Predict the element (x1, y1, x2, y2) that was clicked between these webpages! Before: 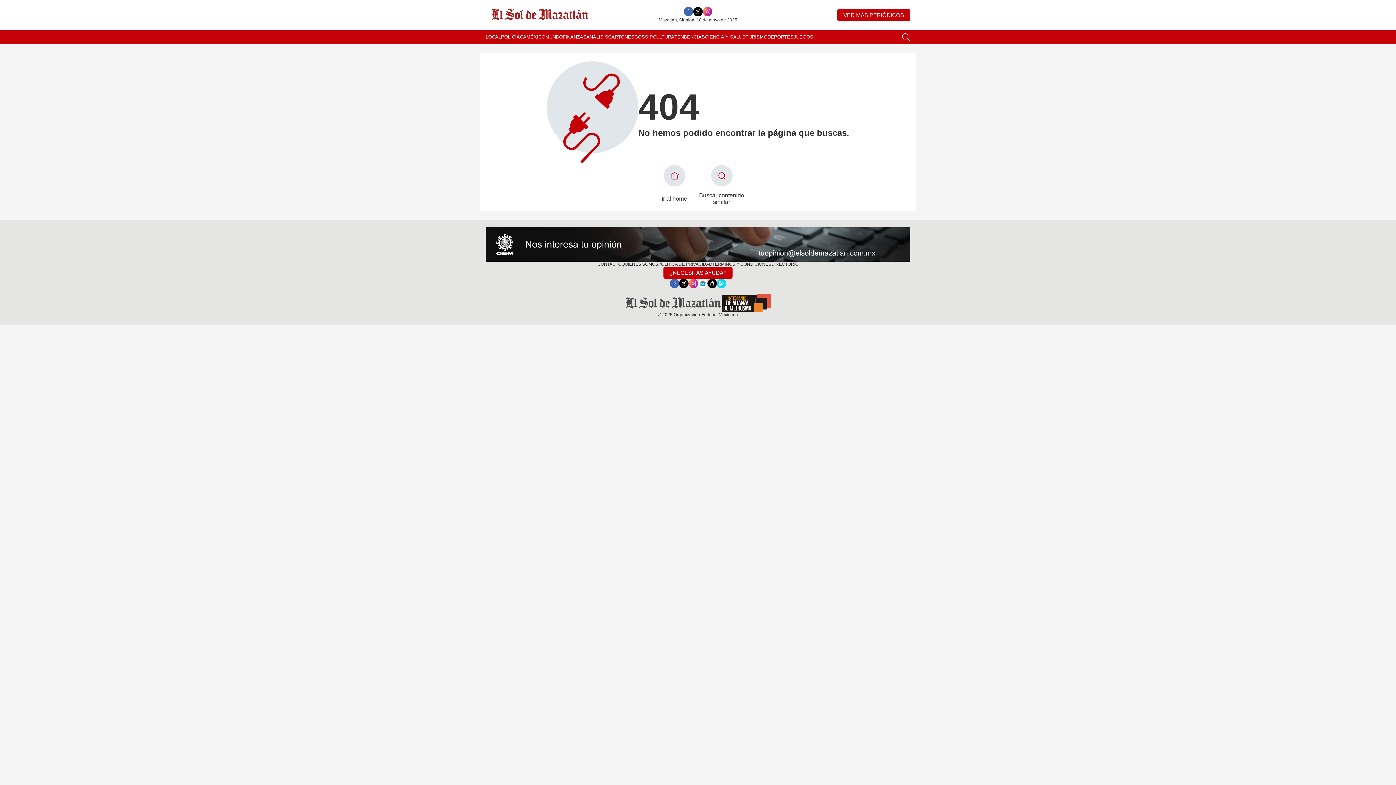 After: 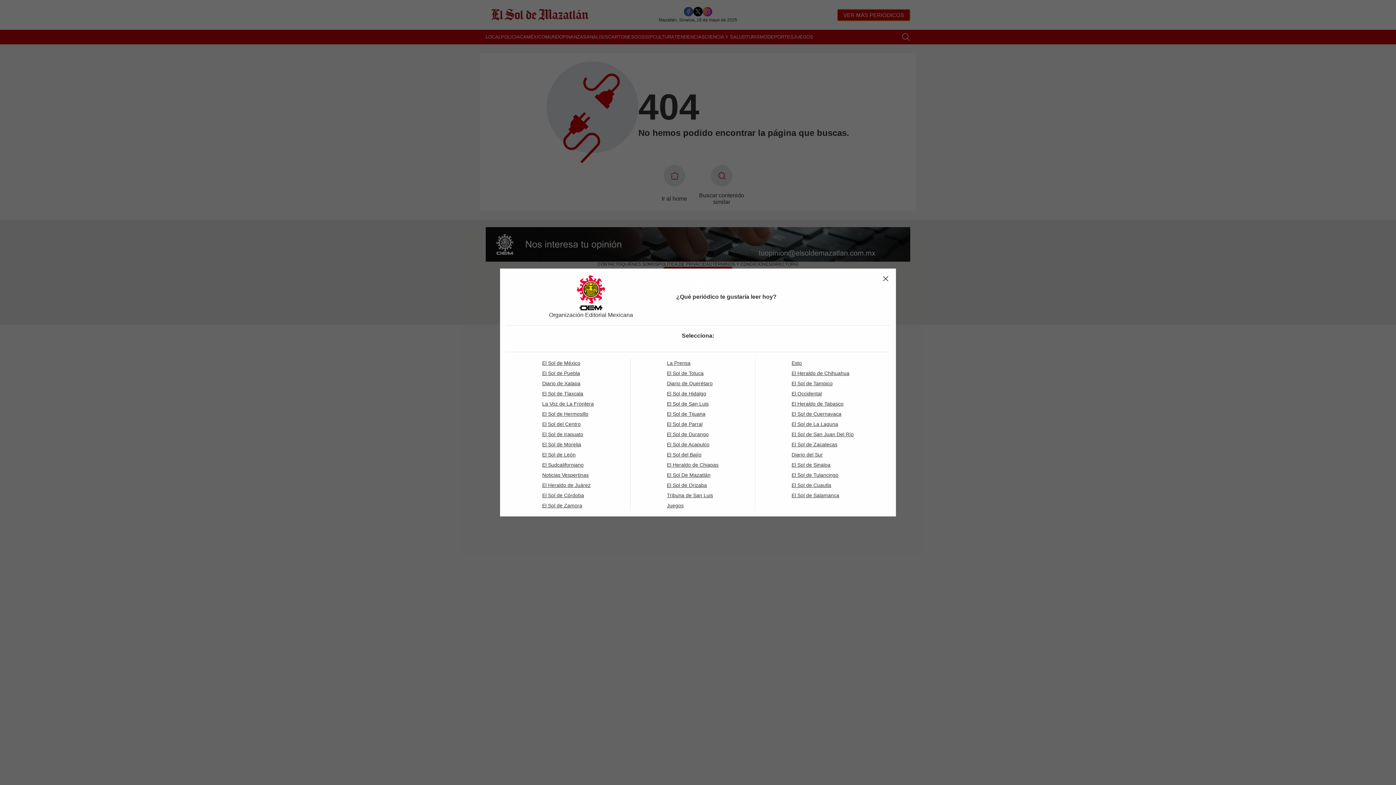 Action: bbox: (837, 8, 910, 20) label: VER MÁS PERIÓDICOS